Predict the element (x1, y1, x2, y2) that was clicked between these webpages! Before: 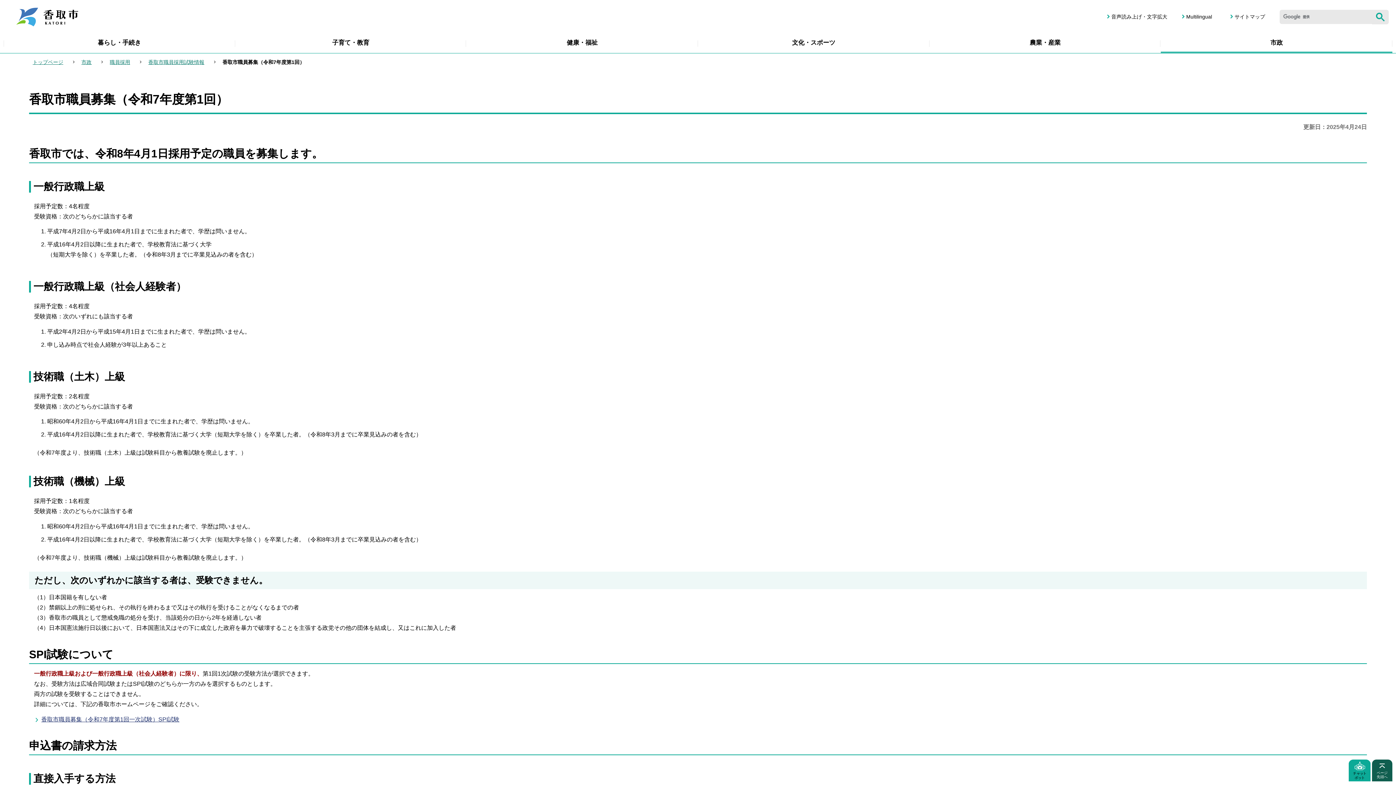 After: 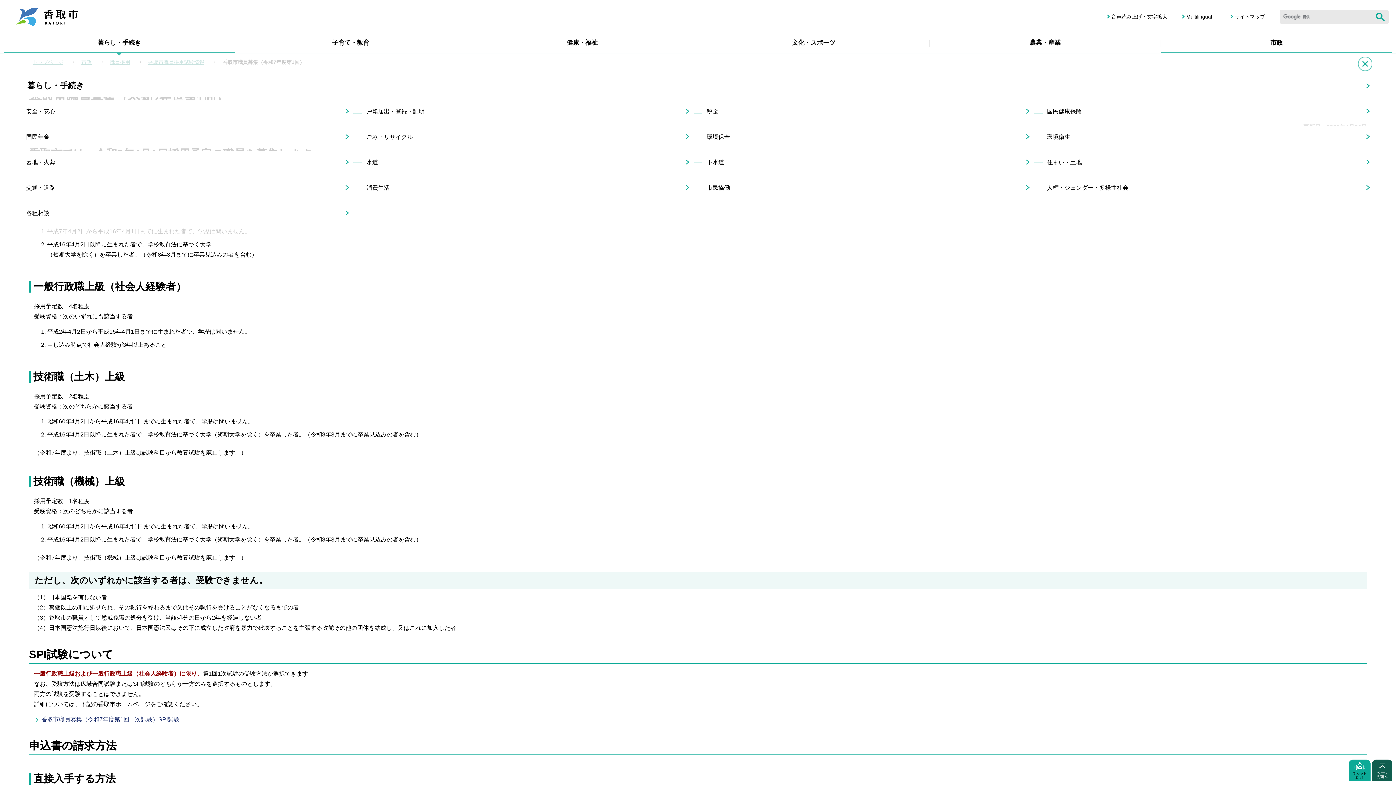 Action: label: 暮らし・手続き bbox: (3, 33, 235, 53)